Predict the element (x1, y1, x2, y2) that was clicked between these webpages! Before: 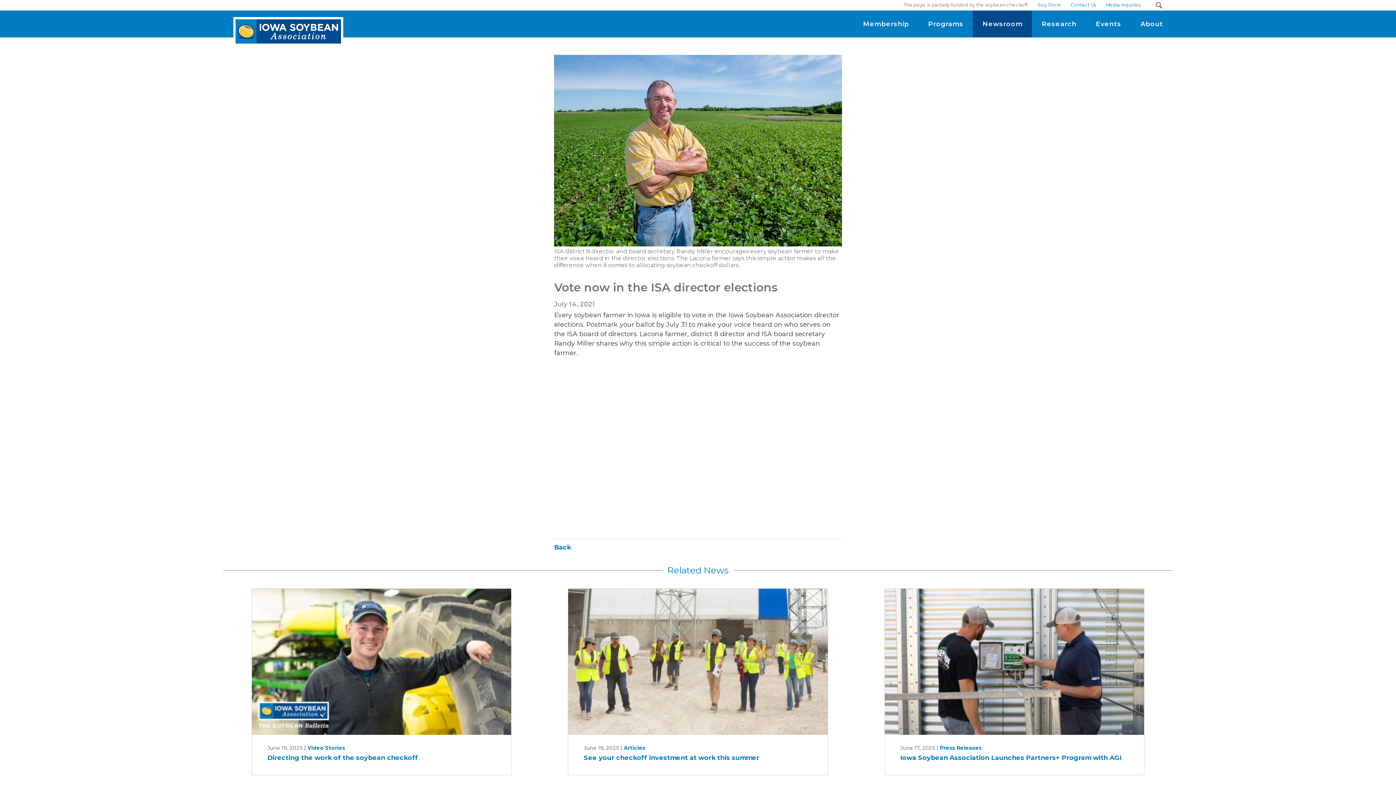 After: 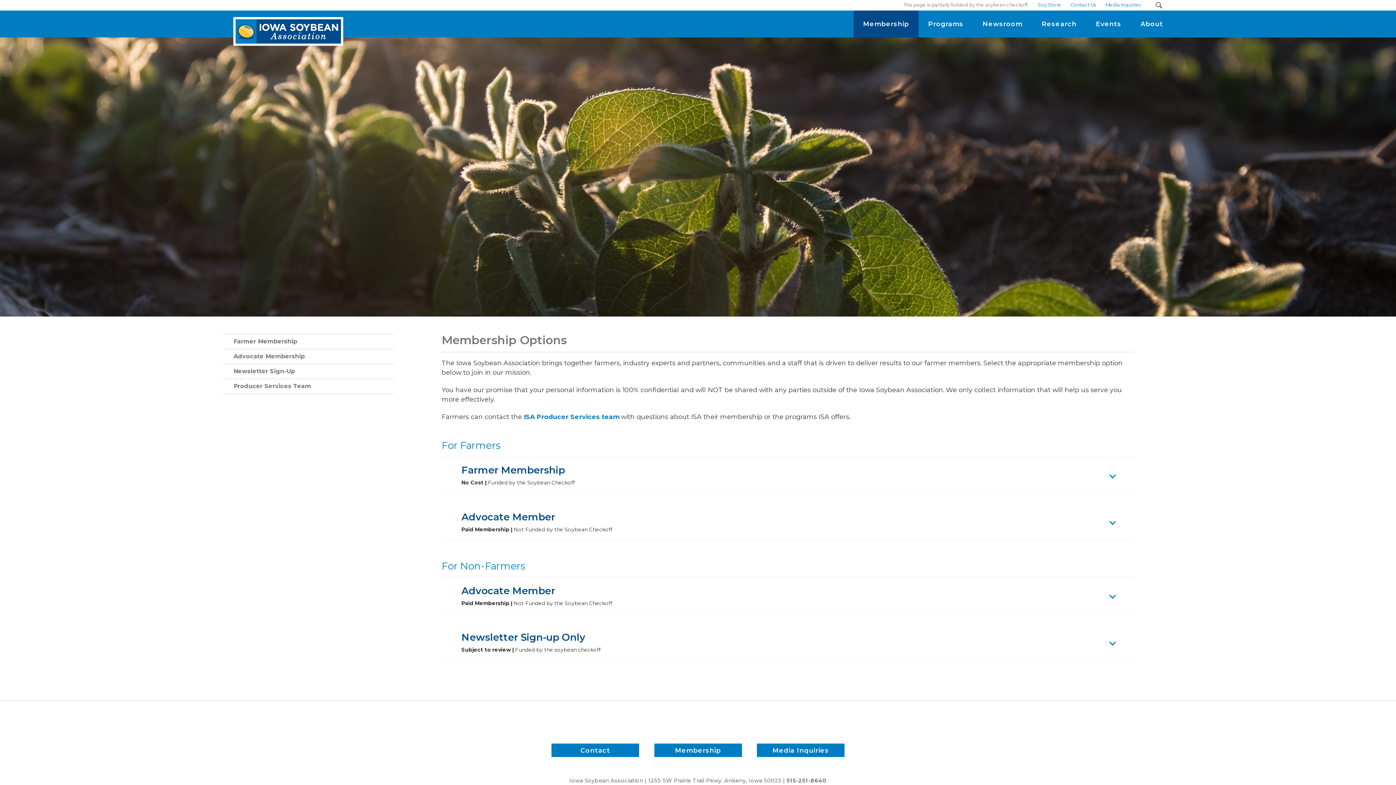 Action: label: Membership bbox: (853, 10, 918, 37)